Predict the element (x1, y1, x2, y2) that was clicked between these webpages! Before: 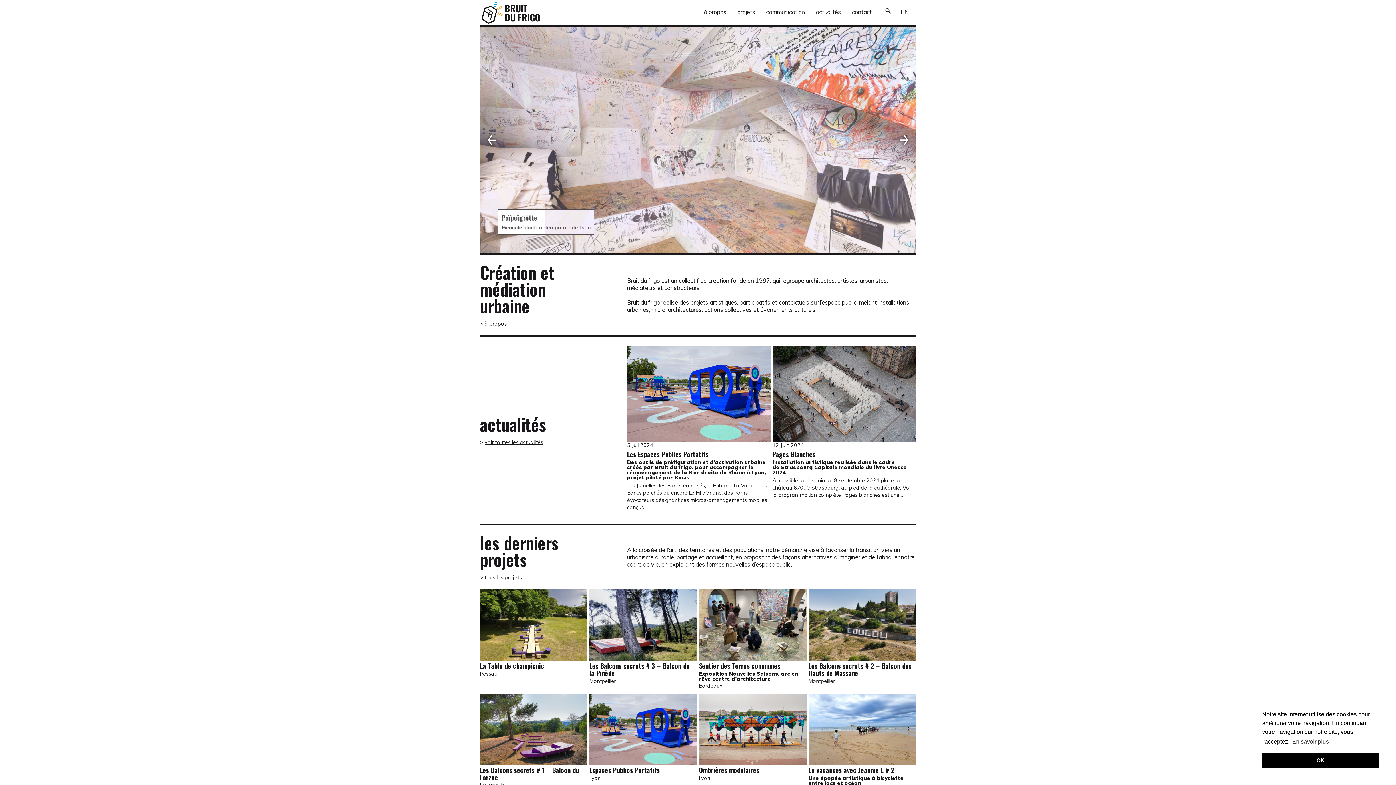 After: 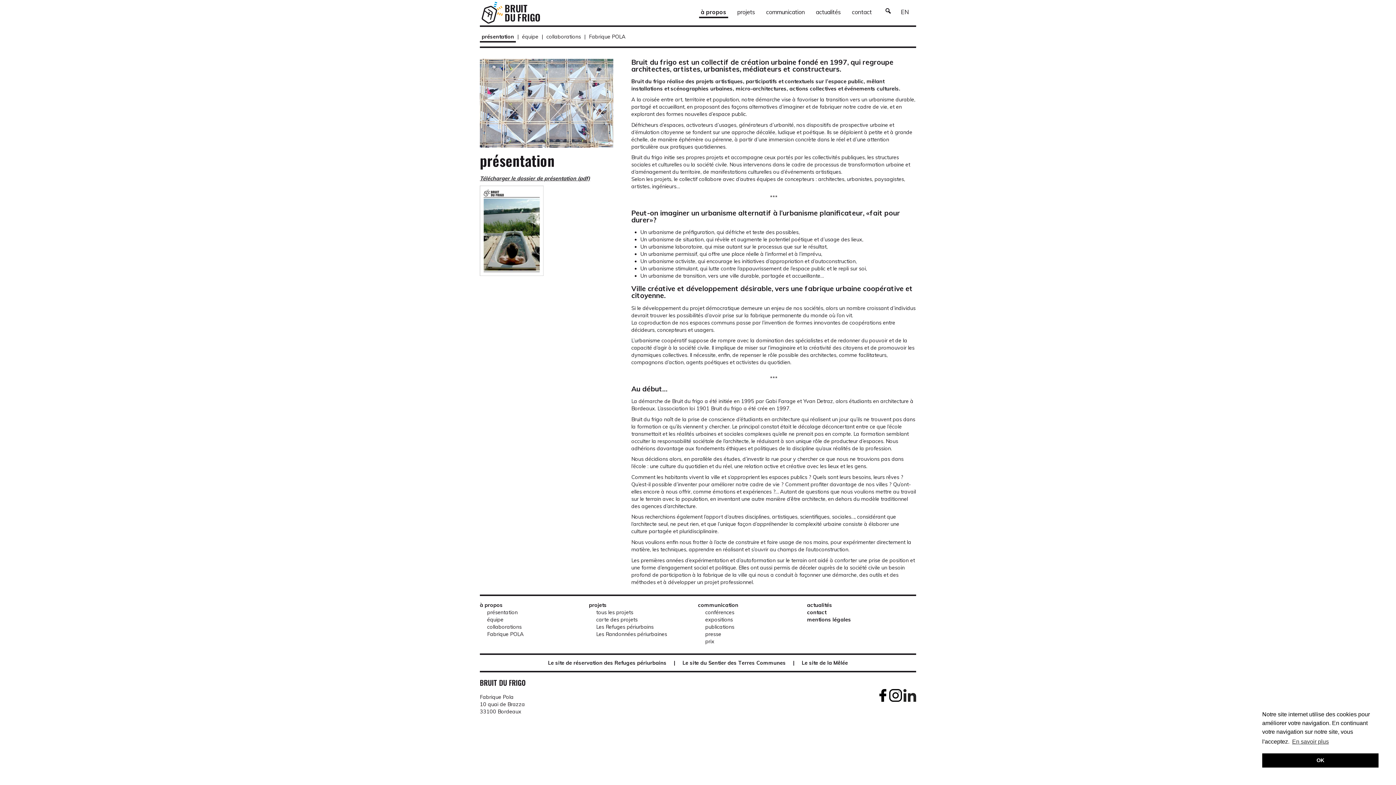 Action: bbox: (702, 7, 732, 20) label: à propos